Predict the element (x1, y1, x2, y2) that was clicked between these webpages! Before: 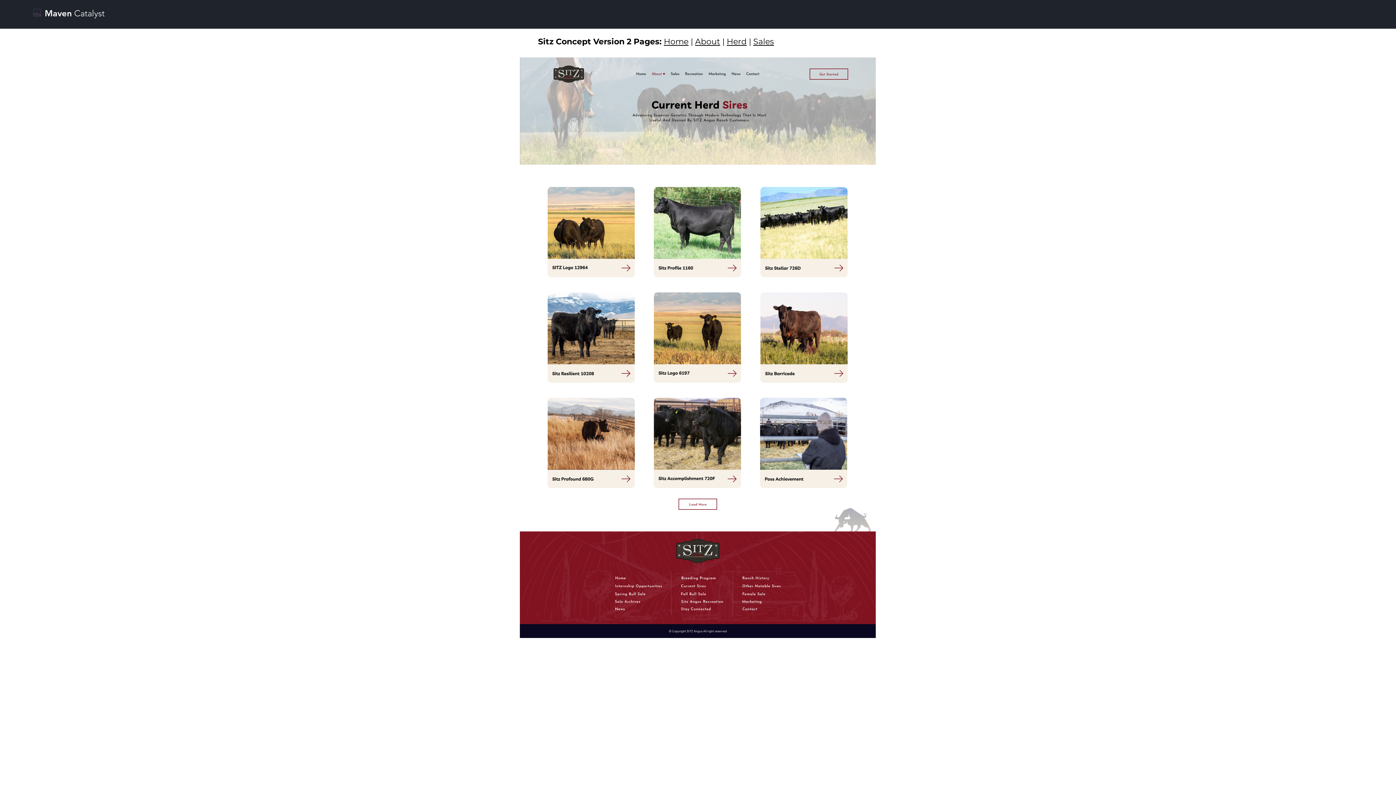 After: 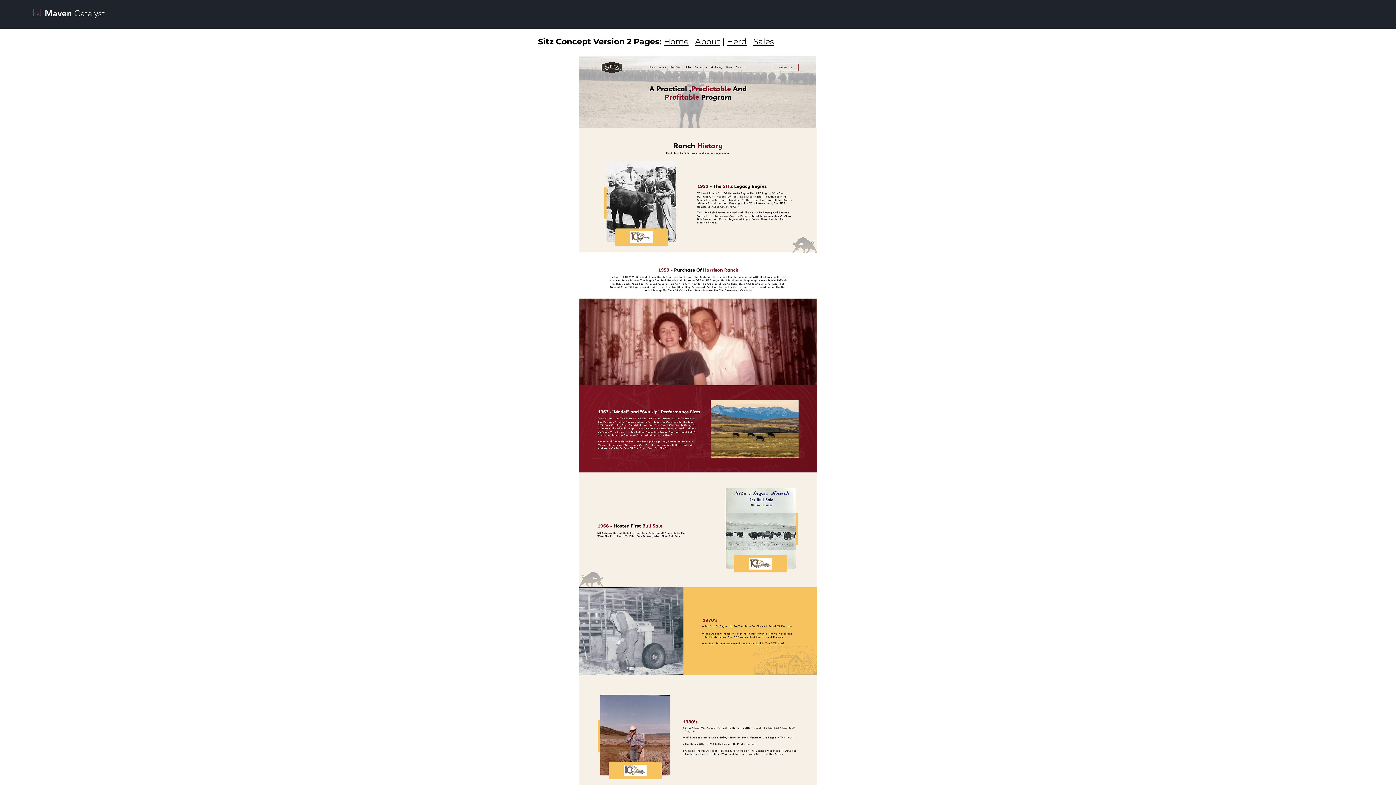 Action: label: About bbox: (695, 36, 720, 46)